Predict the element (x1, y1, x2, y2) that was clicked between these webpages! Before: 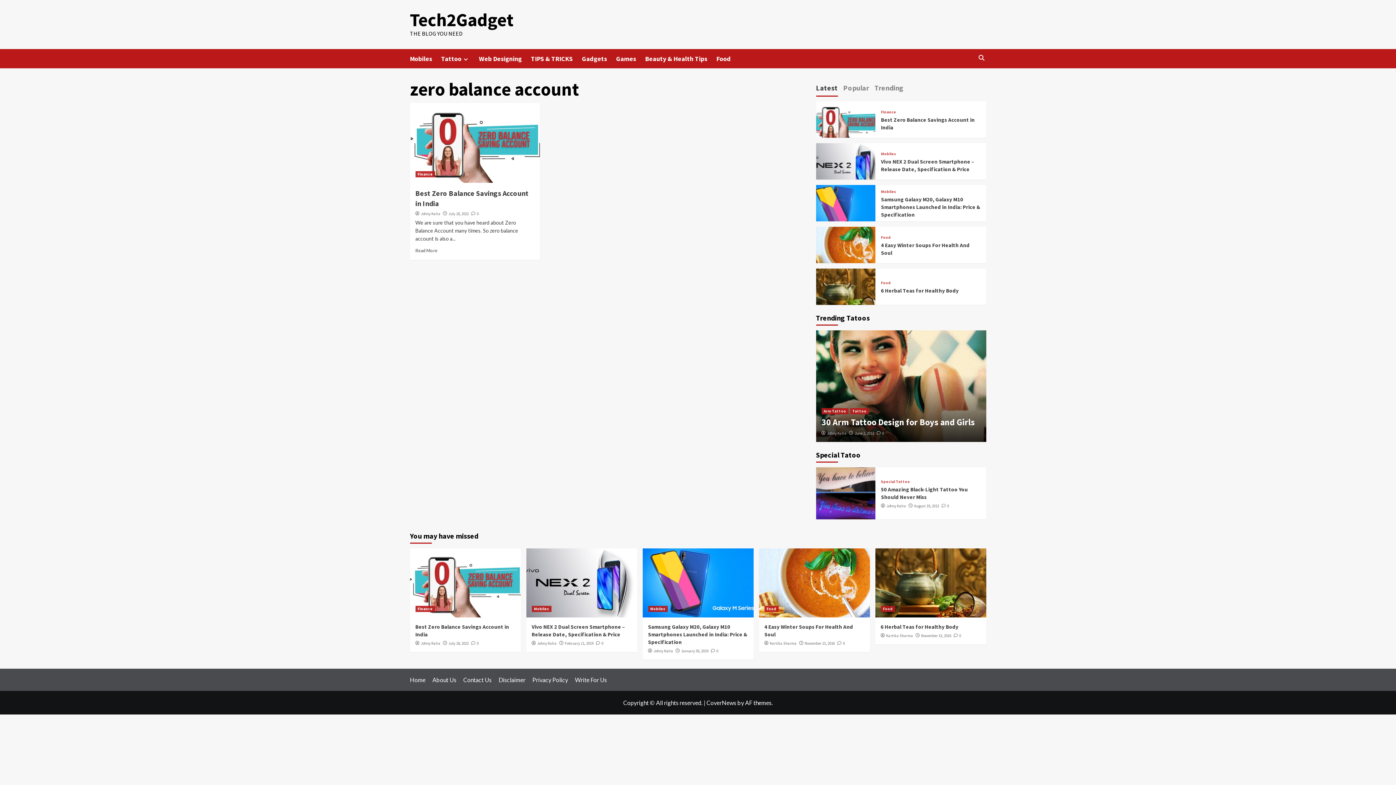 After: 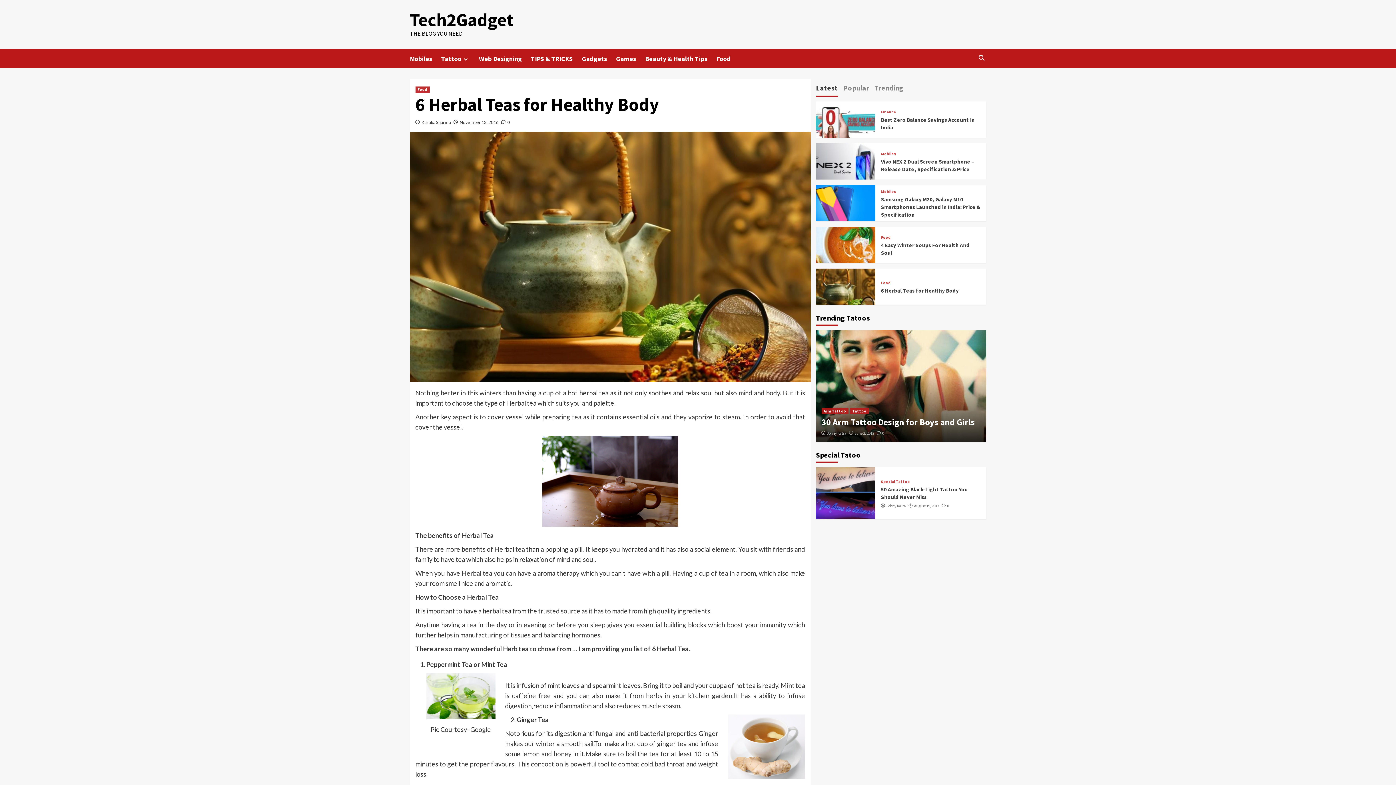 Action: bbox: (816, 286, 875, 293)